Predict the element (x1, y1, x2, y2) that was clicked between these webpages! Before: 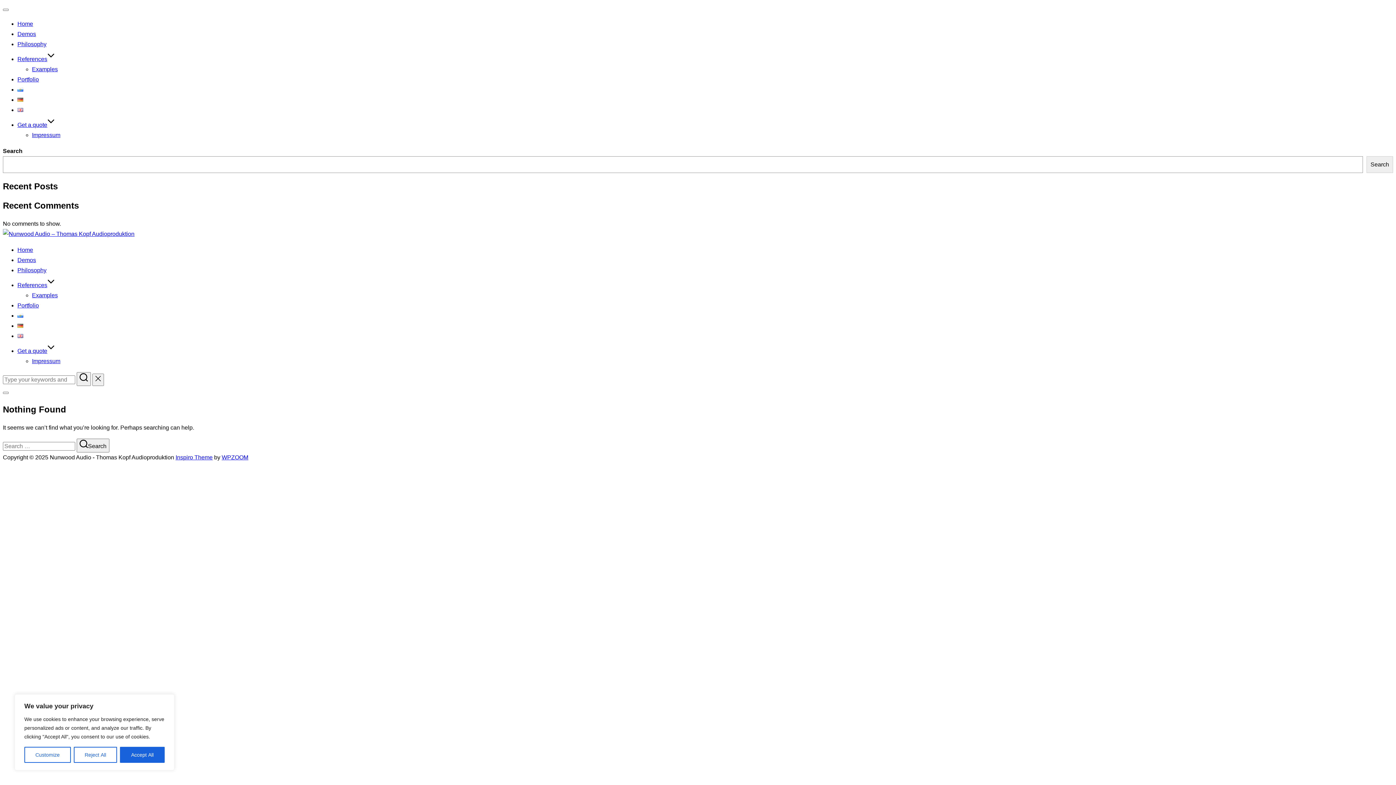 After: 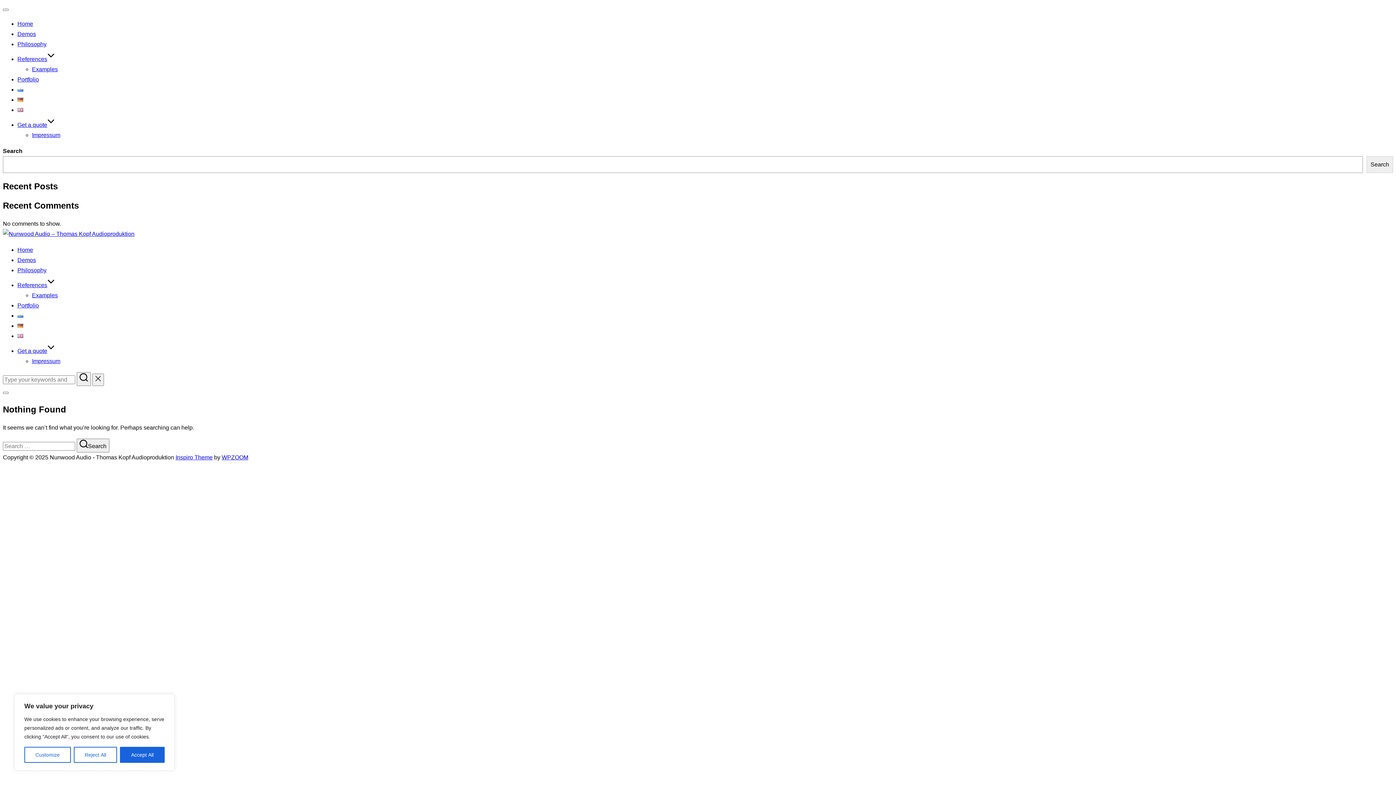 Action: bbox: (221, 454, 248, 460) label: WPZOOM